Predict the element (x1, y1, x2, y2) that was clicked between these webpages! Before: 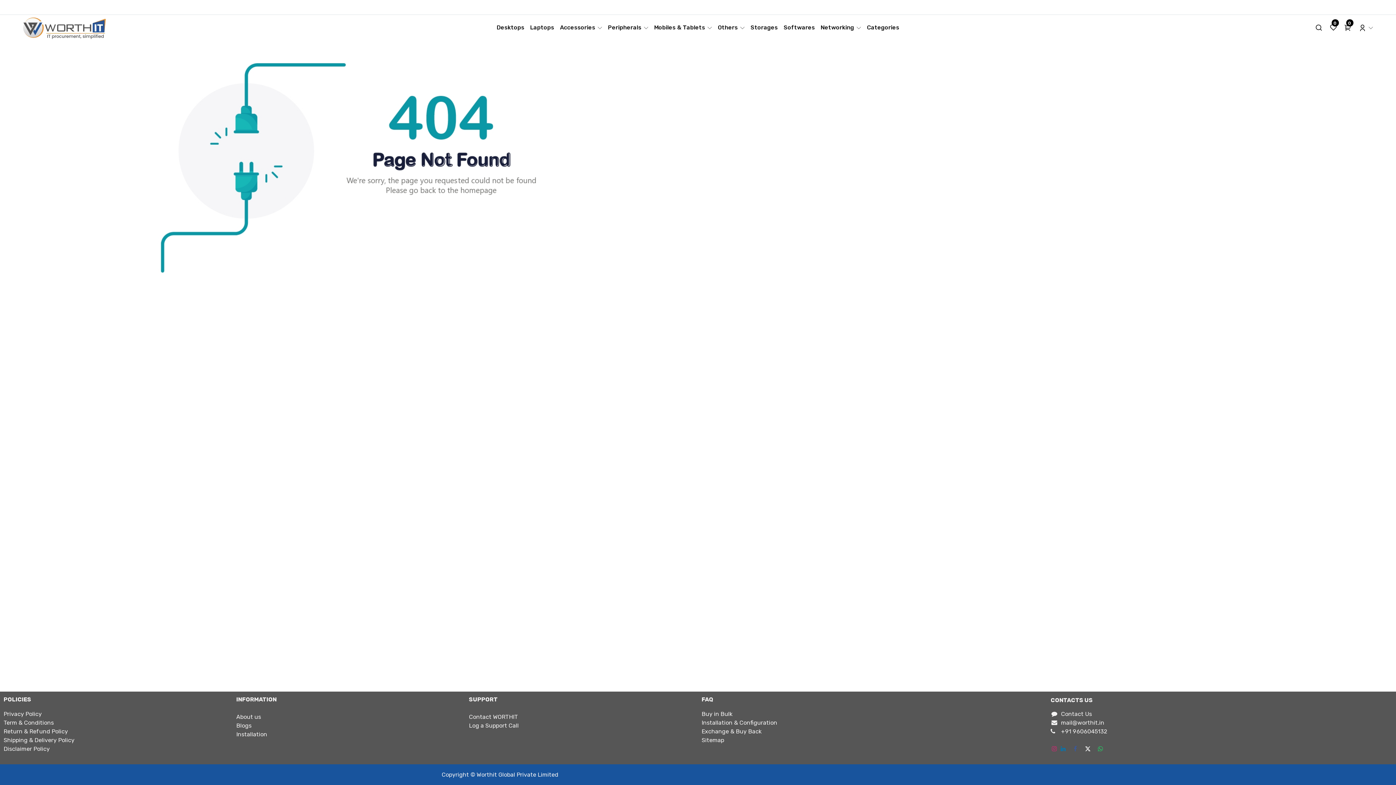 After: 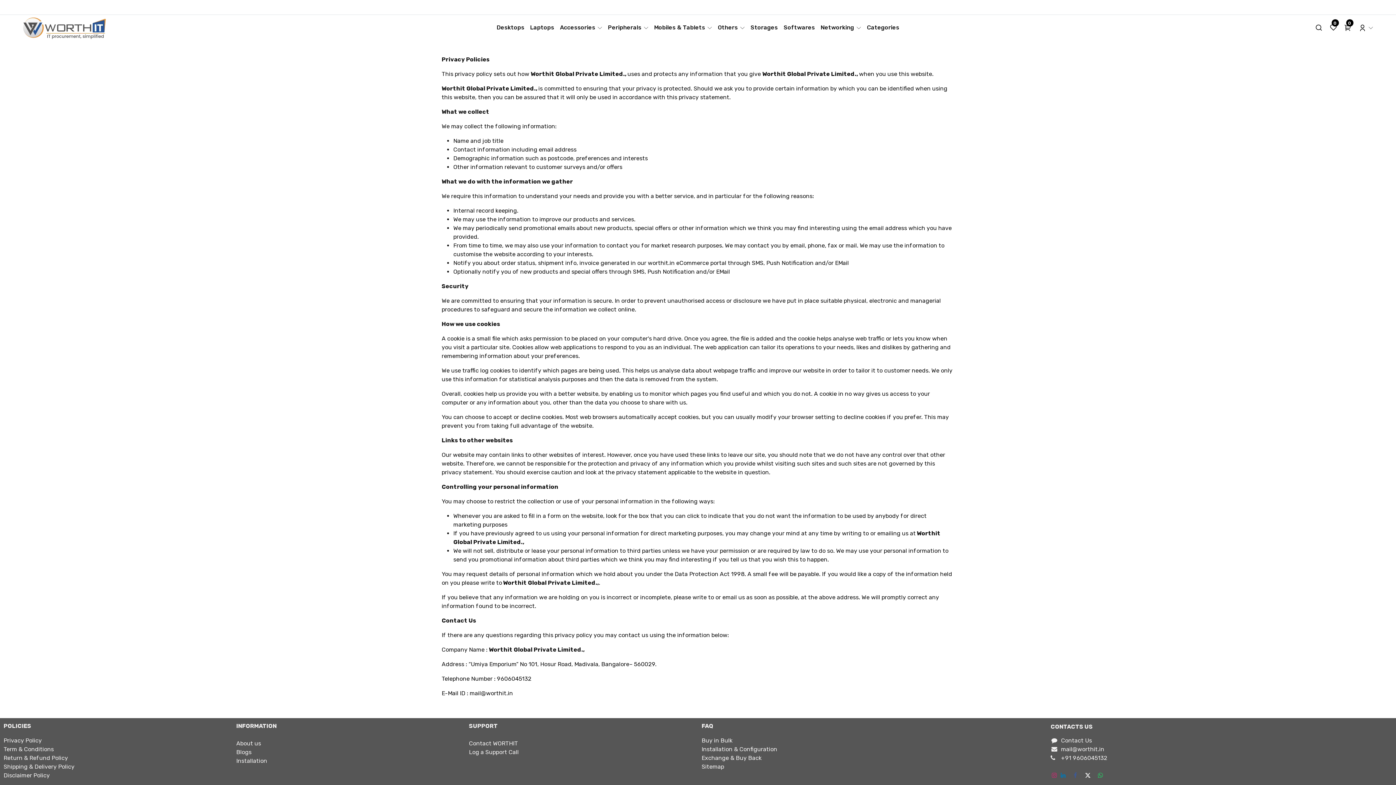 Action: bbox: (3, 710, 41, 717) label: Privacy Policy